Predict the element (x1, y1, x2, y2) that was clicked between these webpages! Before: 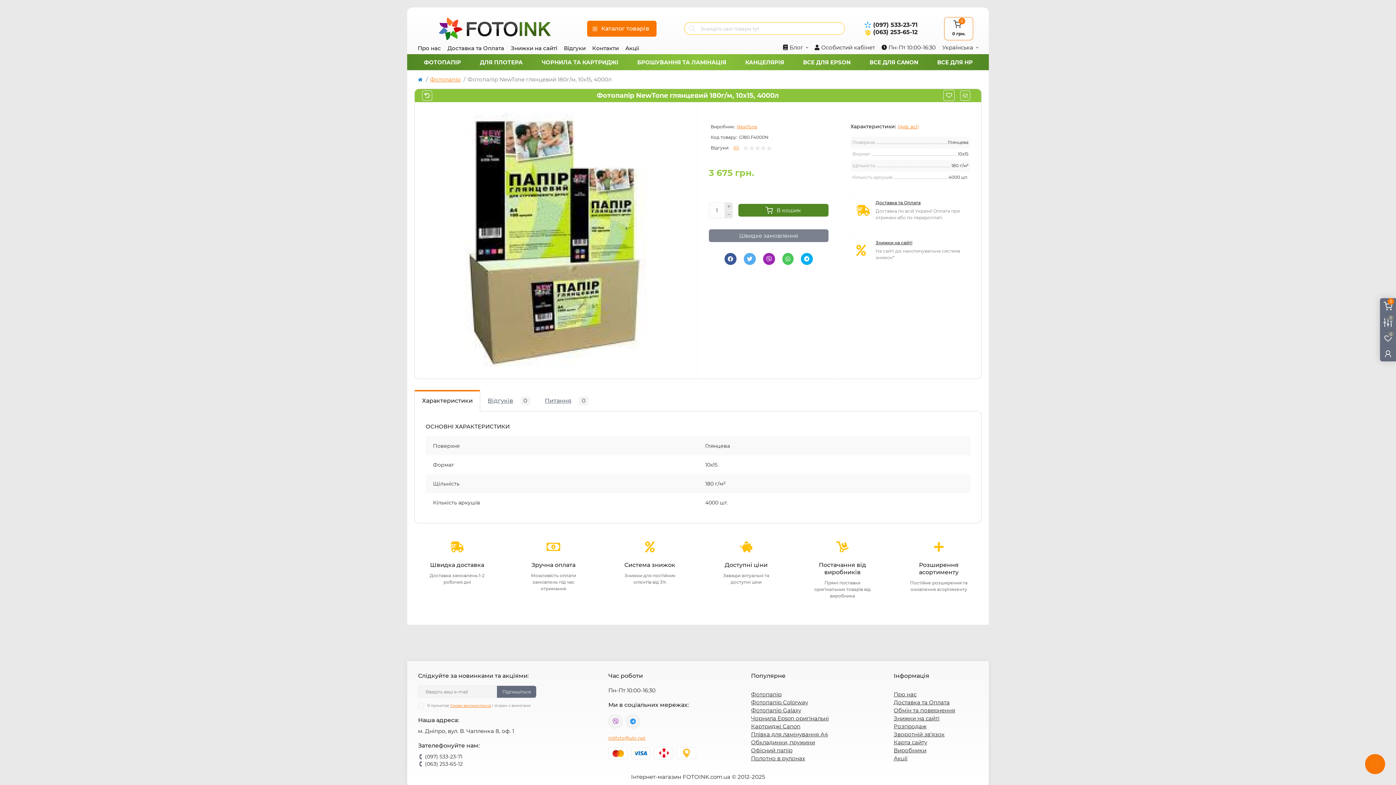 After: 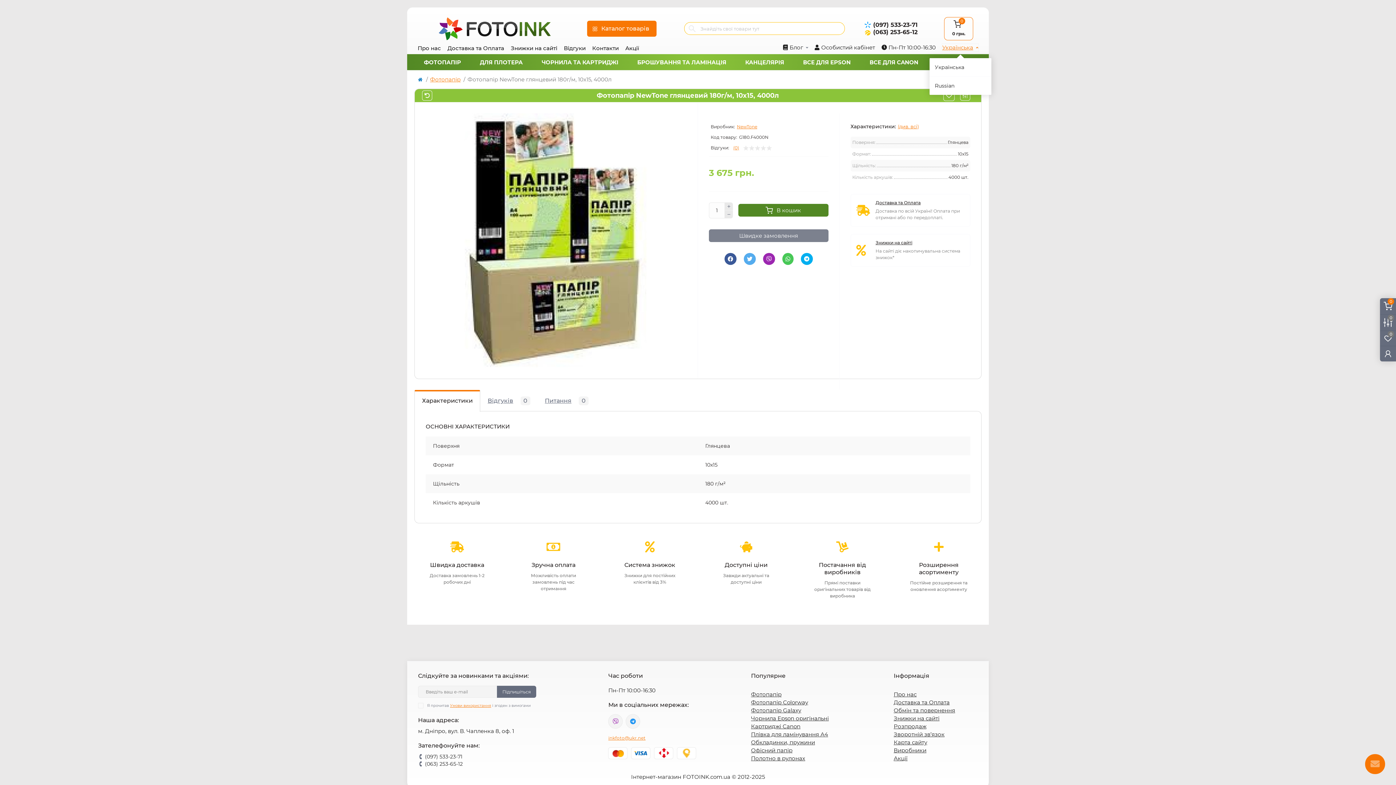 Action: label: Українська bbox: (942, 43, 978, 51)